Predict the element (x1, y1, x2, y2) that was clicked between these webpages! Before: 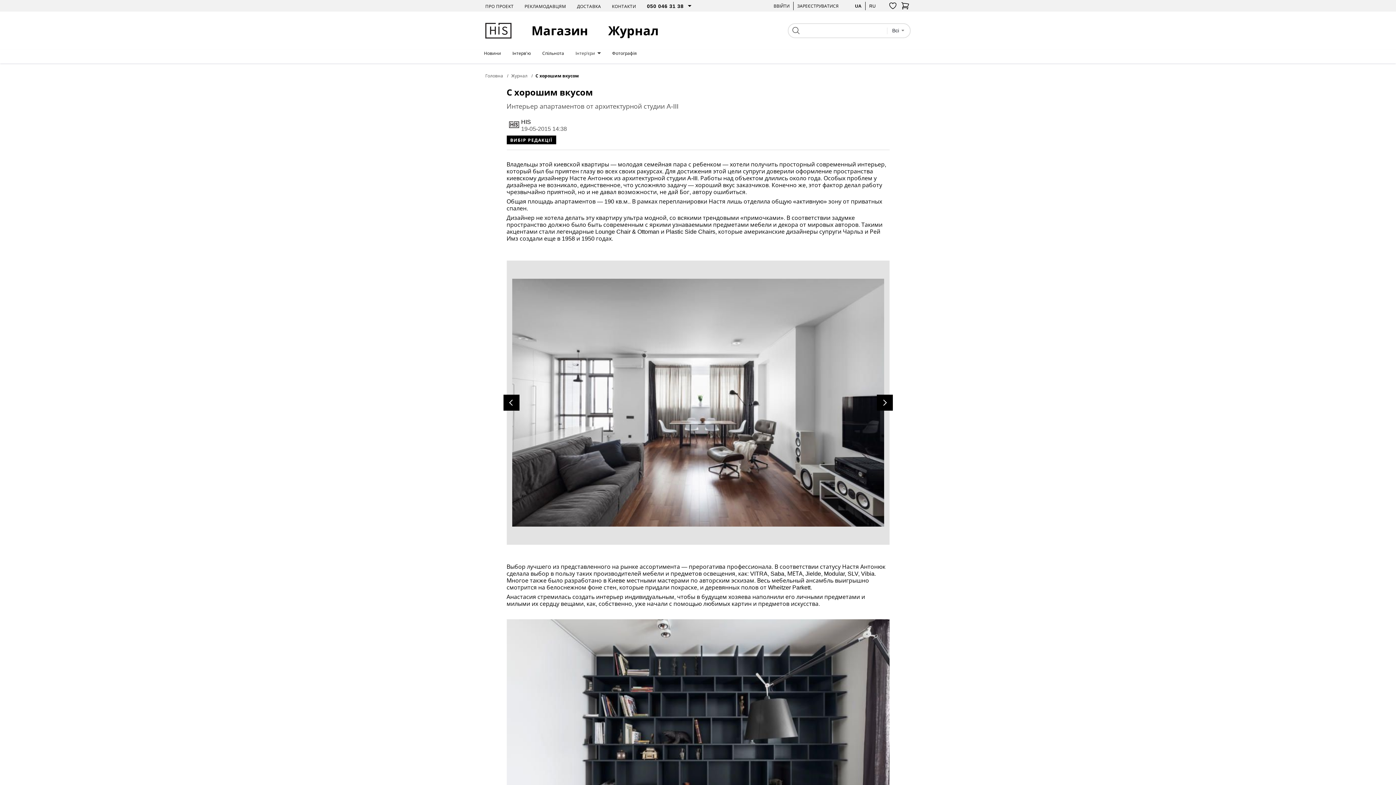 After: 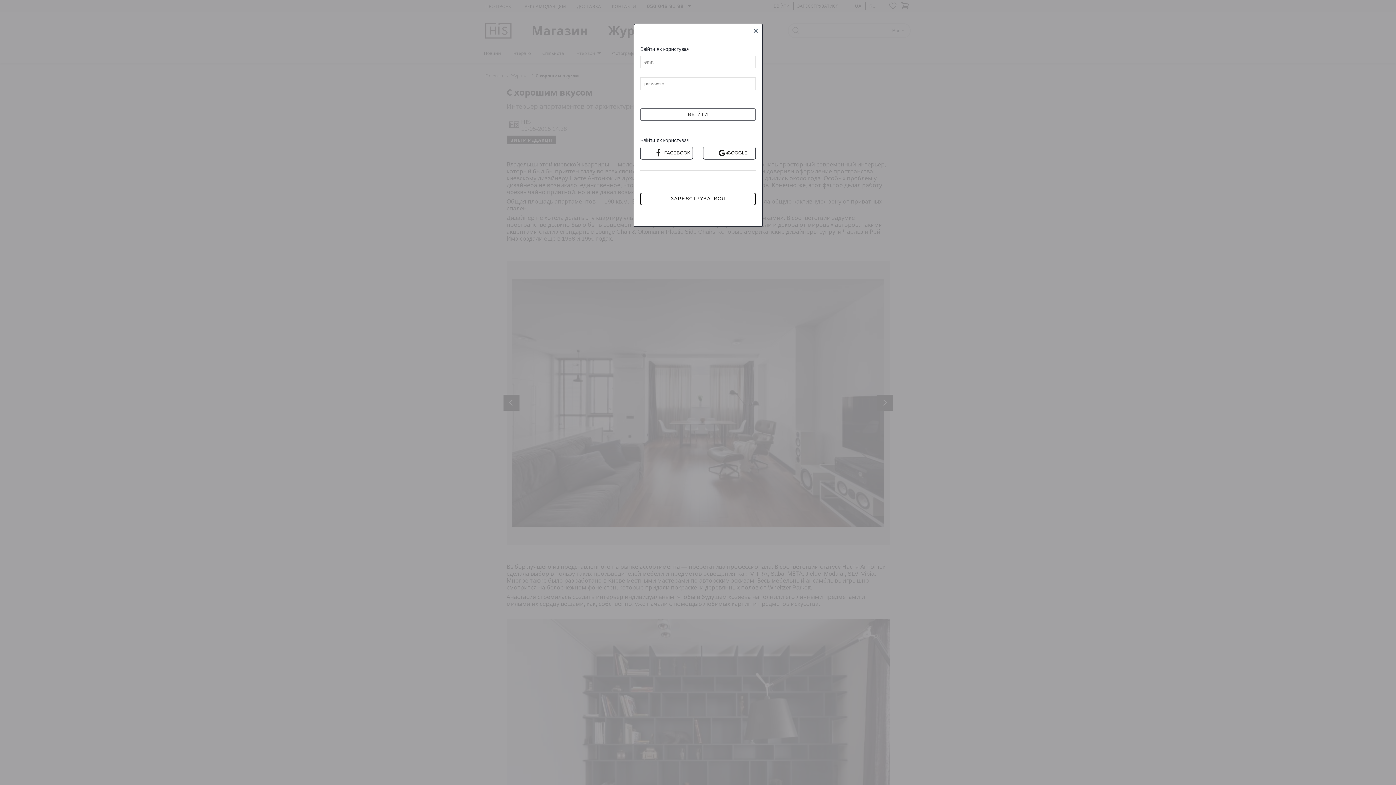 Action: label: ВВІЙТИ bbox: (770, 1, 793, 10)